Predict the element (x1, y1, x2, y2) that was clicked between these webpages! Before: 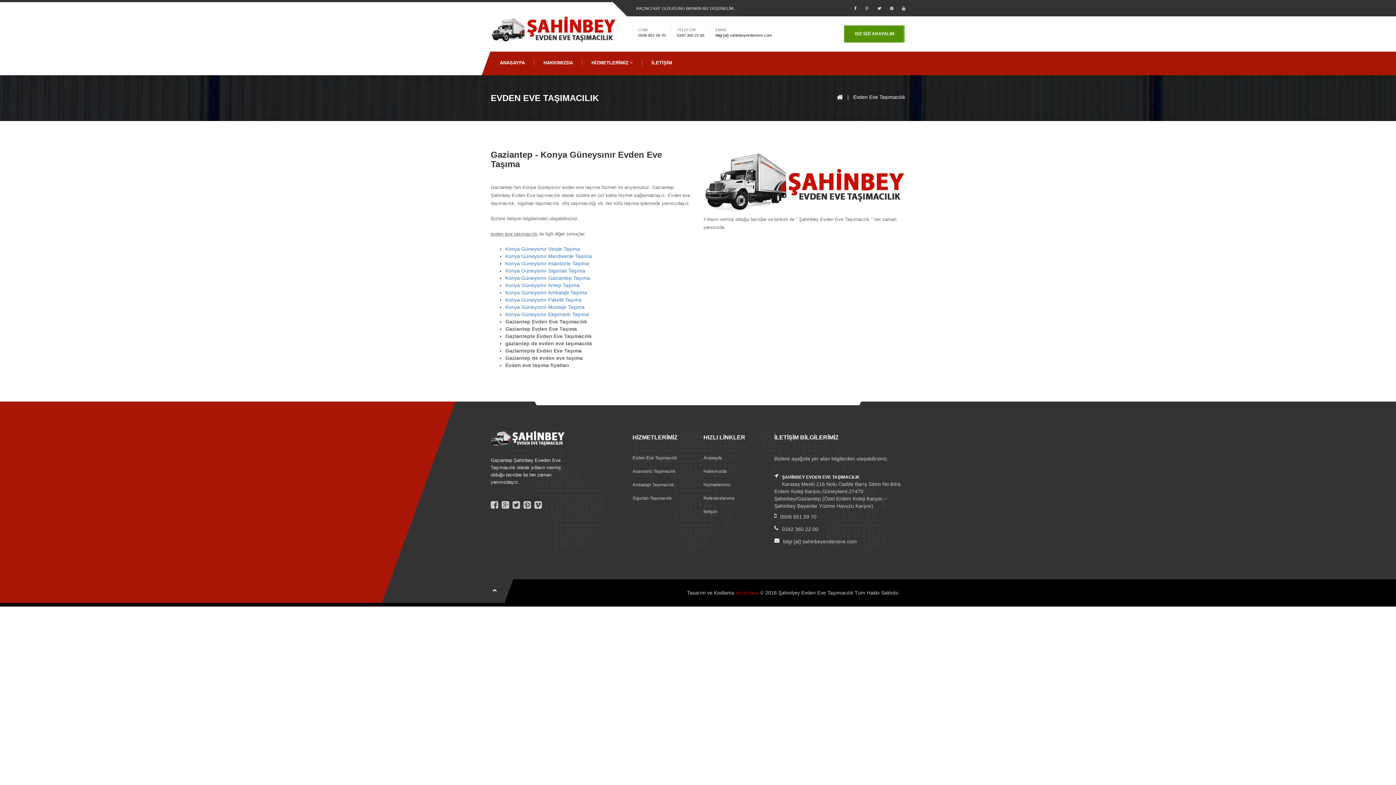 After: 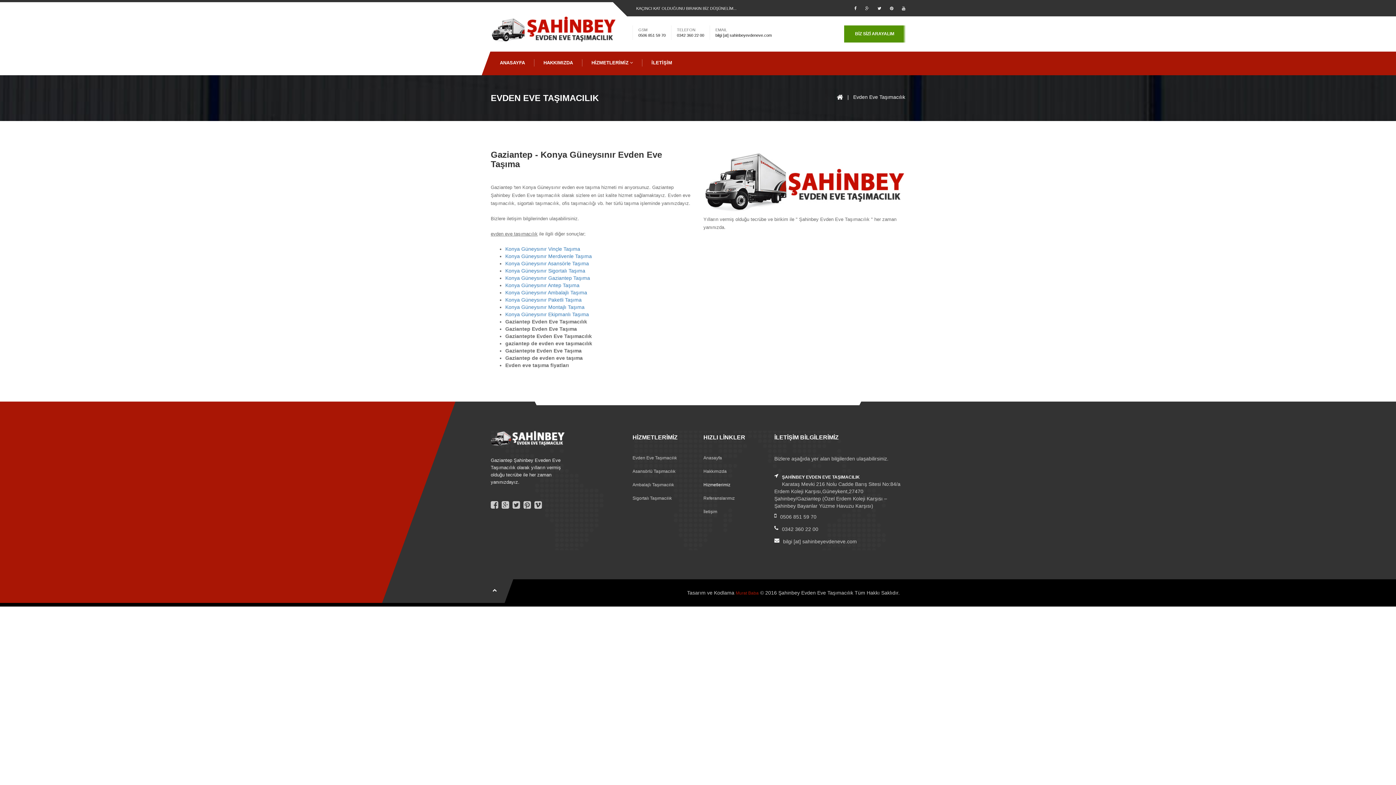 Action: bbox: (703, 482, 763, 488) label: Hizmetlerimiz